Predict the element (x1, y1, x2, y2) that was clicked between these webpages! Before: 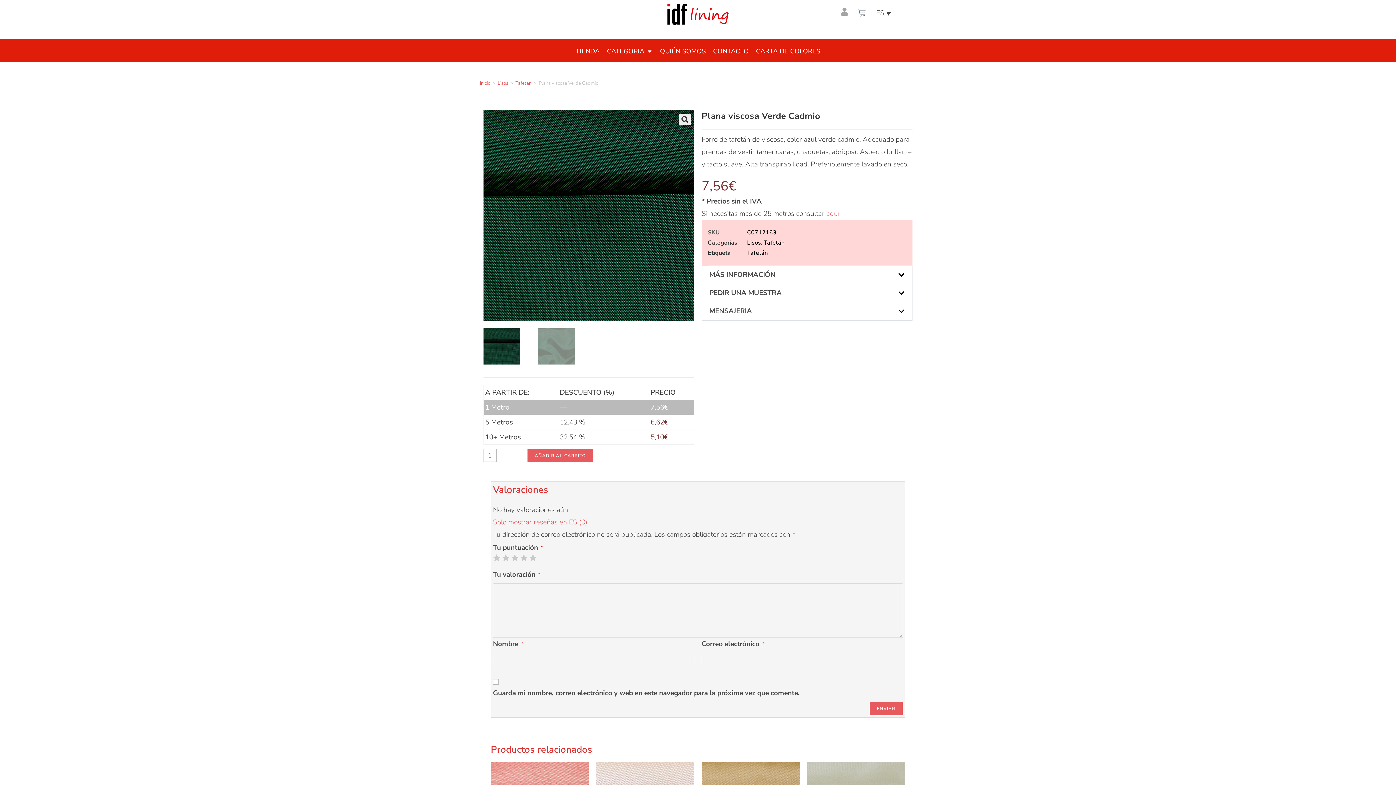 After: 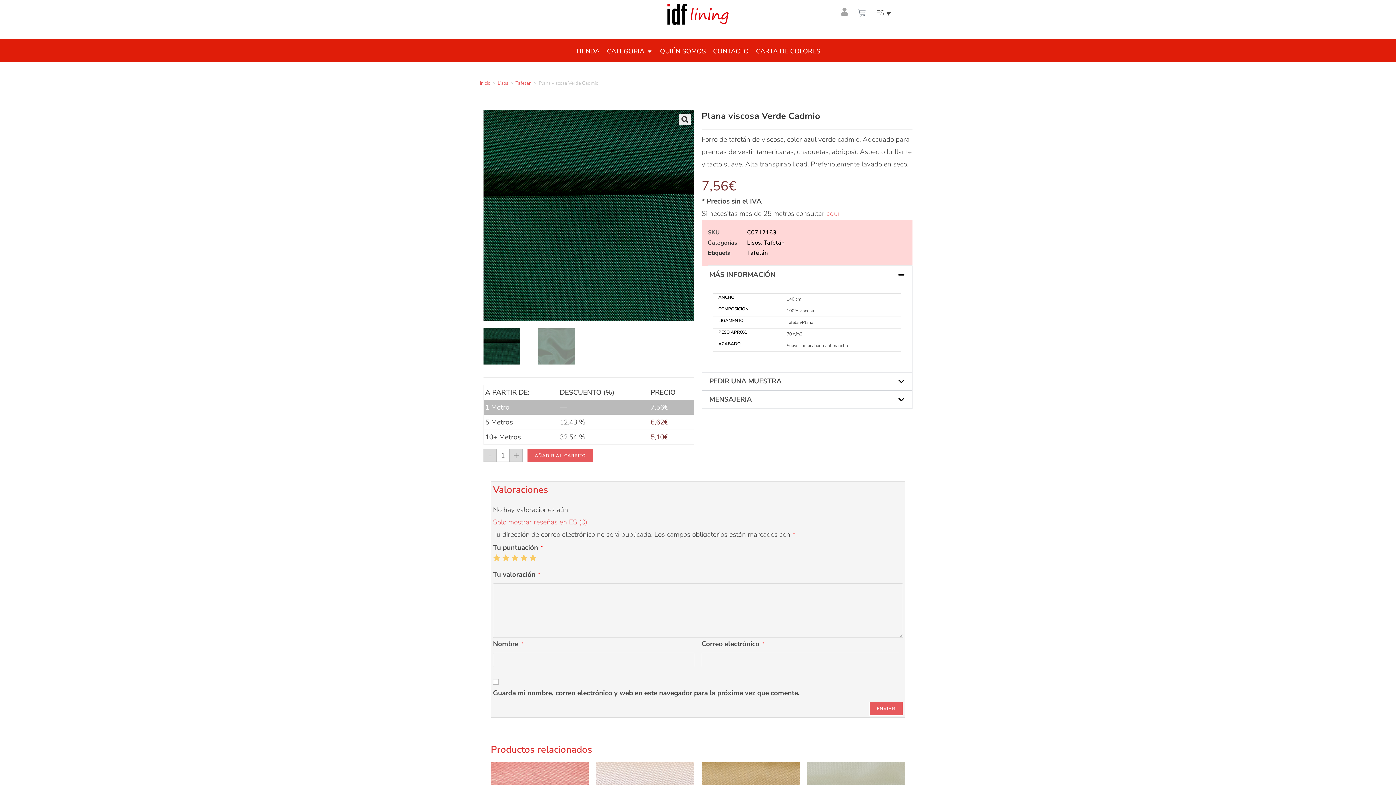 Action: bbox: (529, 554, 536, 561) label: 5 de 5 estrellas